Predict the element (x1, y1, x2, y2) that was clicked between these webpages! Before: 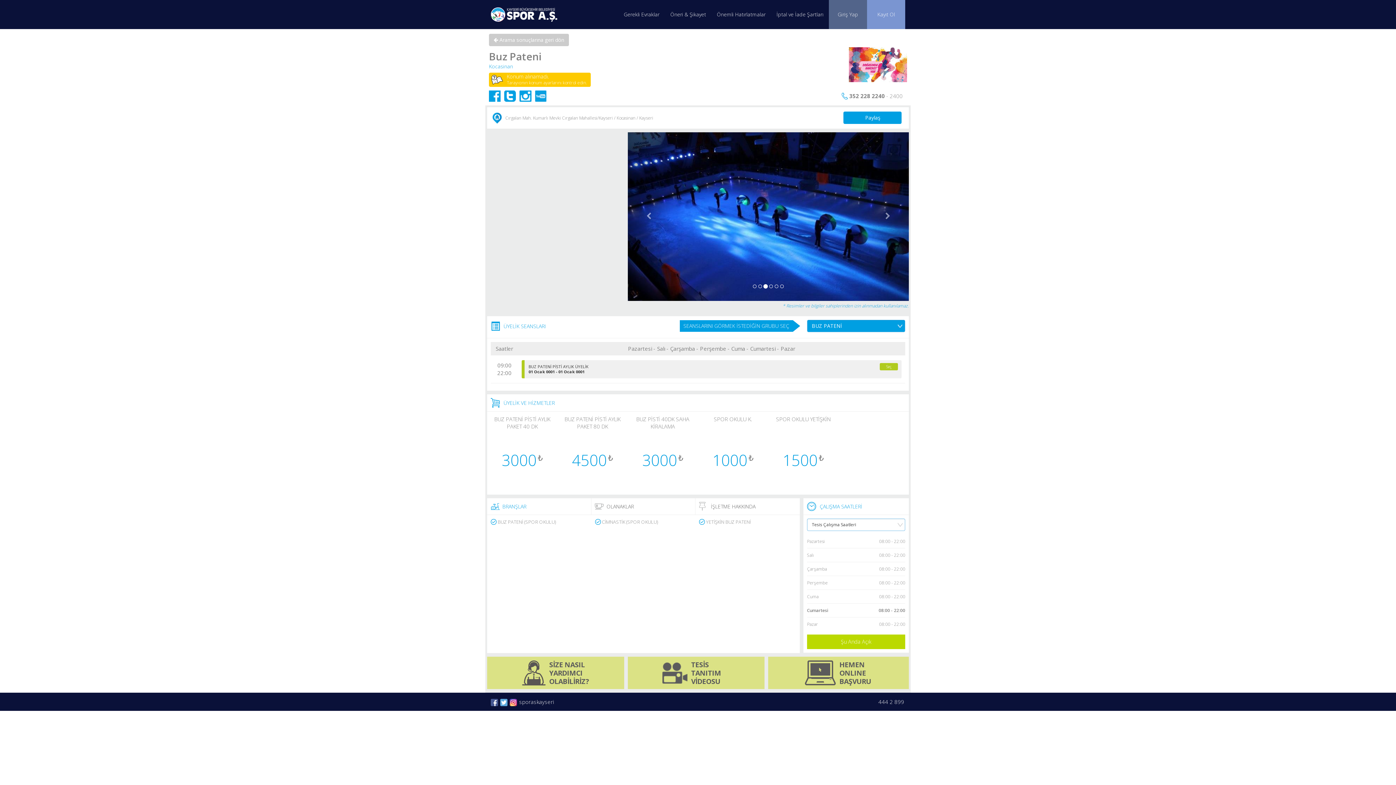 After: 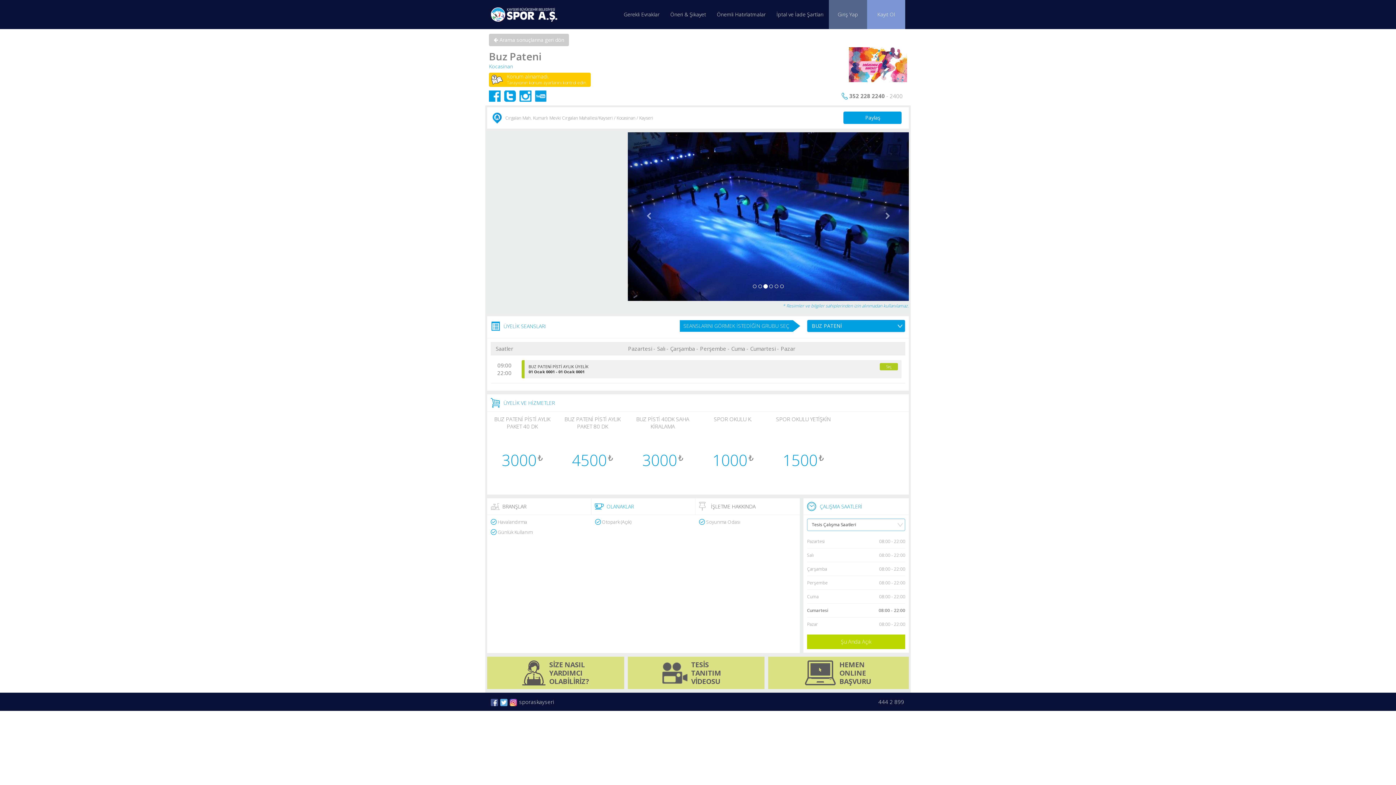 Action: label: OLANAKLAR bbox: (591, 498, 695, 515)